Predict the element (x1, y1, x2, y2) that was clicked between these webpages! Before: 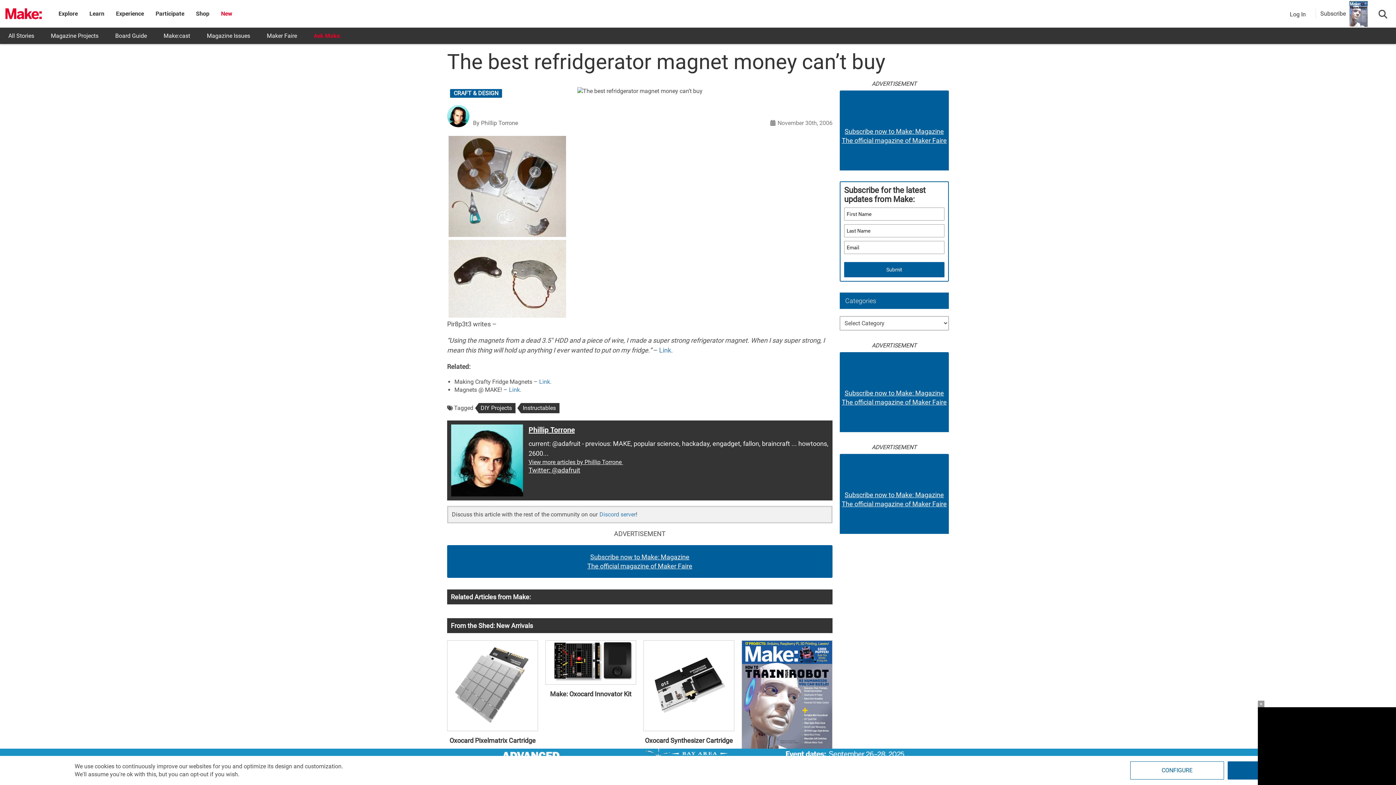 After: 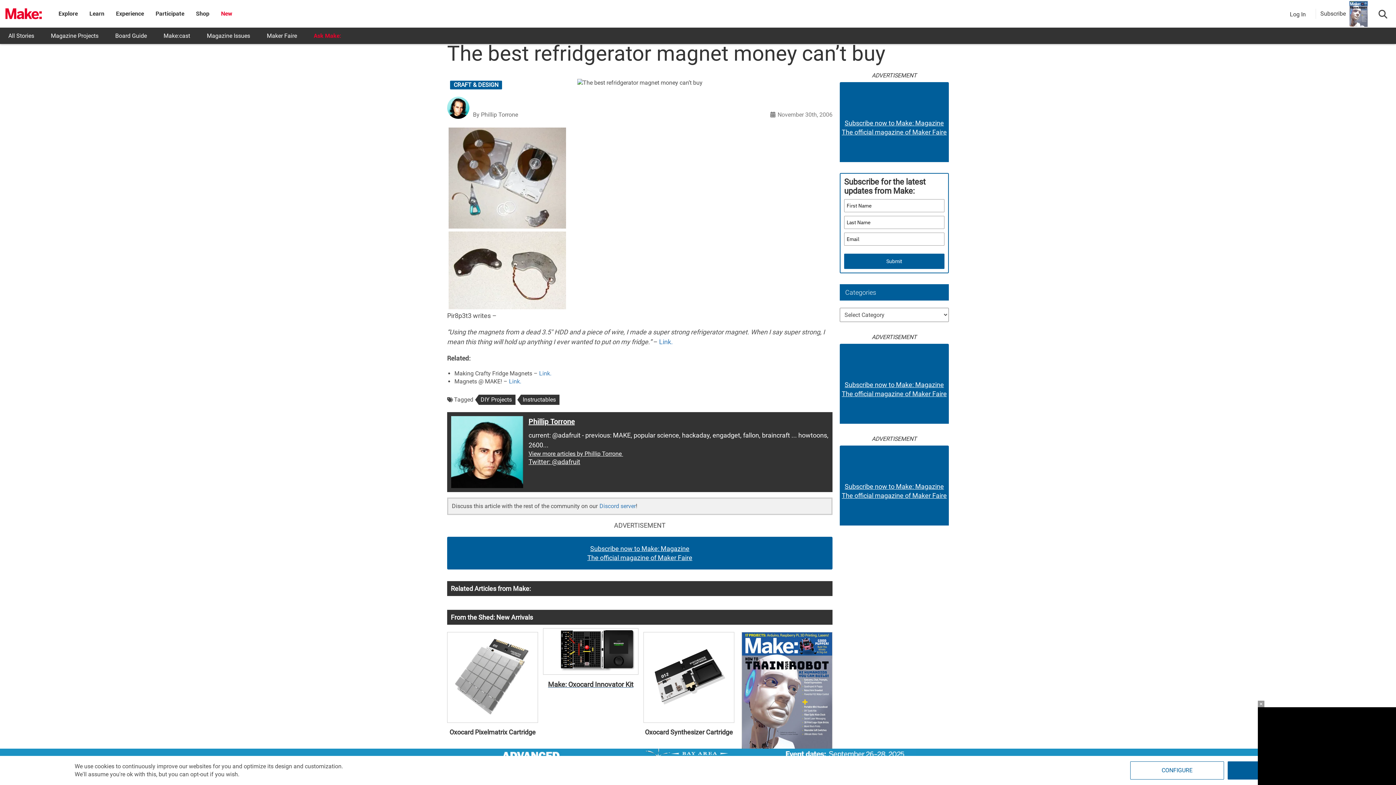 Action: label: Make: Oxocard Innovator Kit
$79.95 bbox: (545, 640, 636, 793)